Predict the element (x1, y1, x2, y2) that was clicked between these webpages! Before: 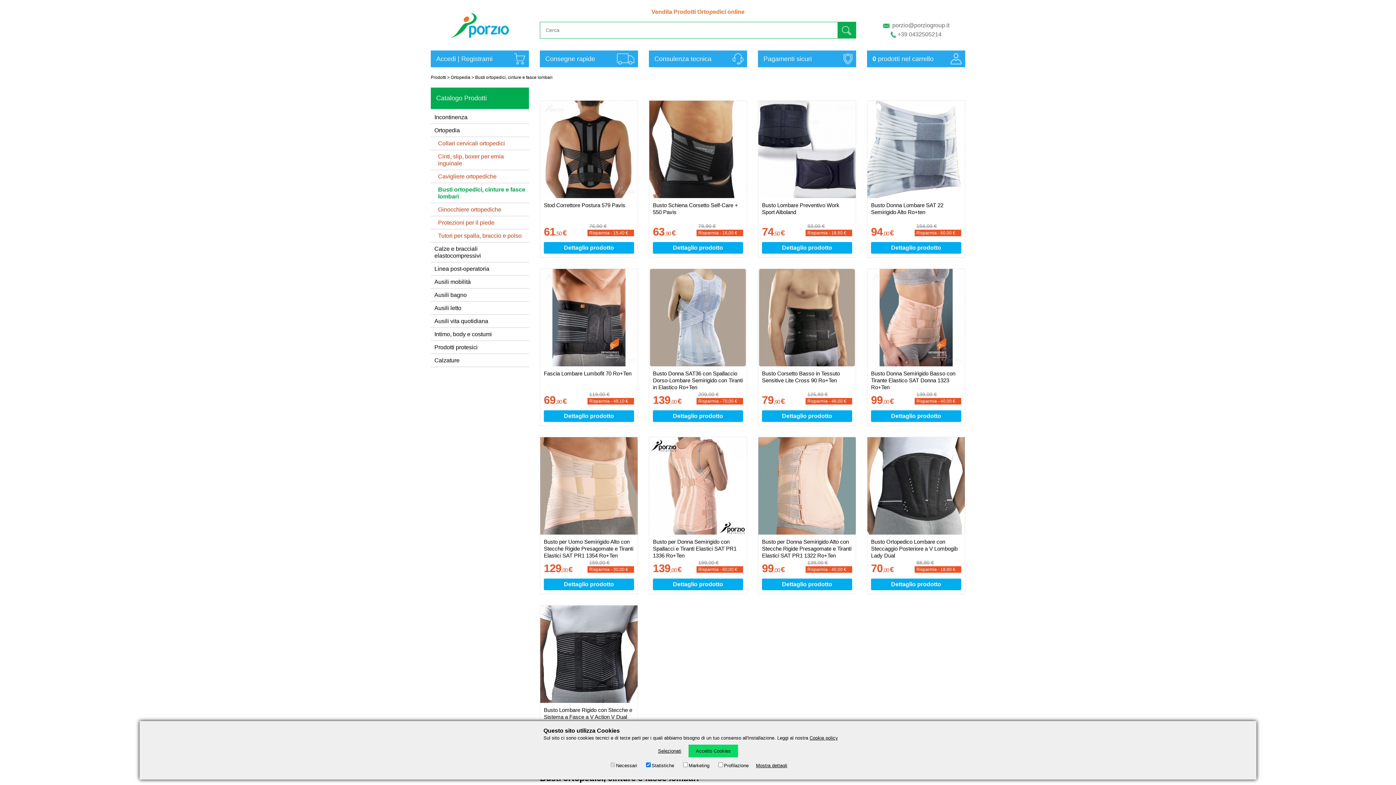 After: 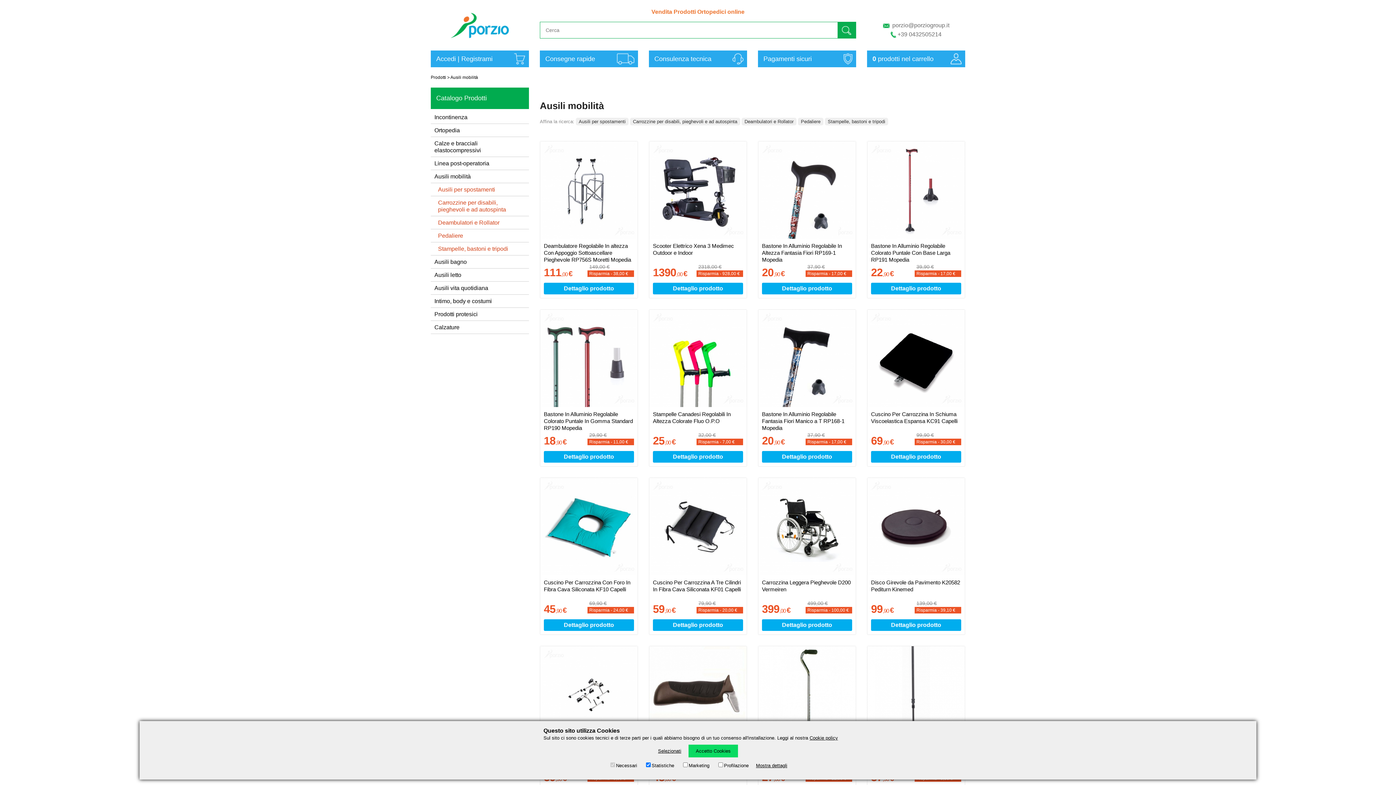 Action: label: Ausili mobilità bbox: (430, 275, 529, 288)